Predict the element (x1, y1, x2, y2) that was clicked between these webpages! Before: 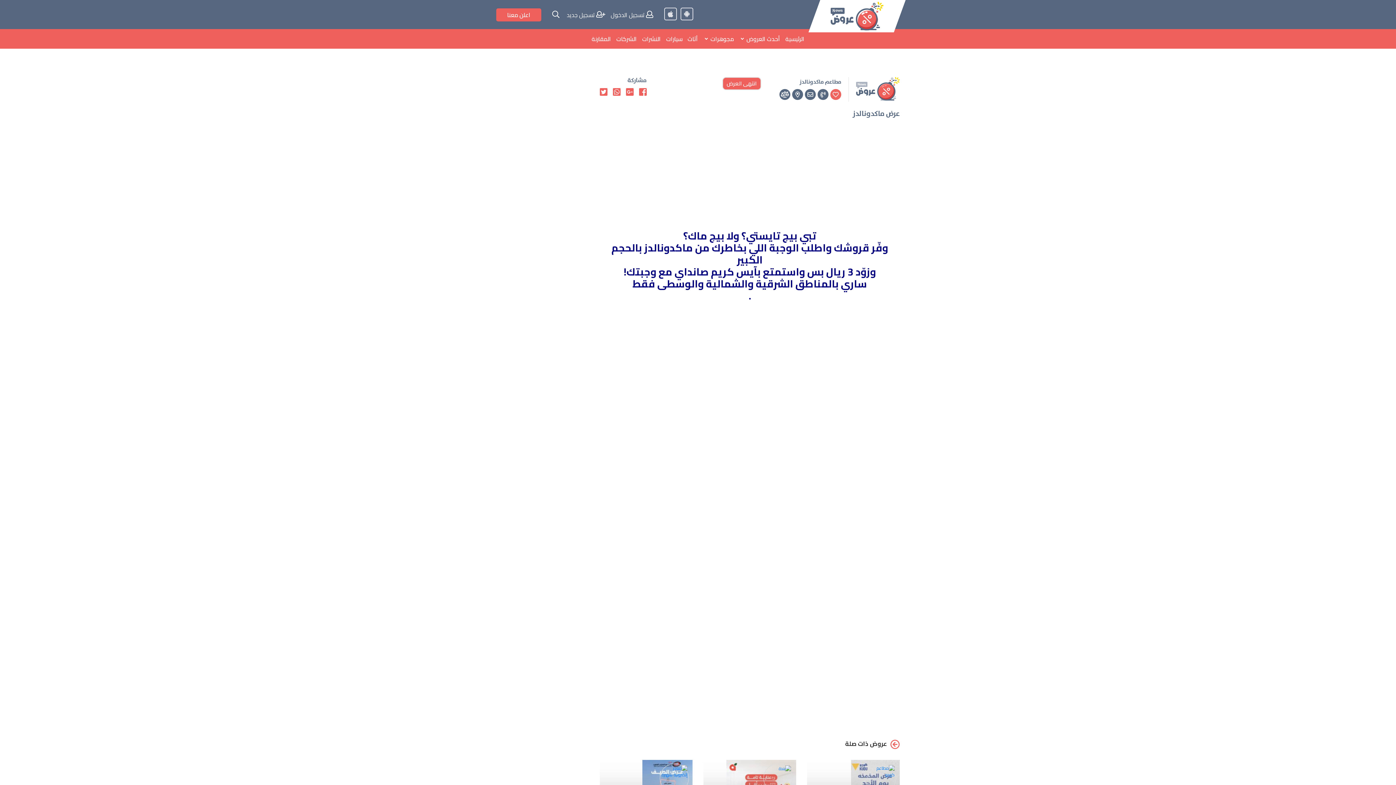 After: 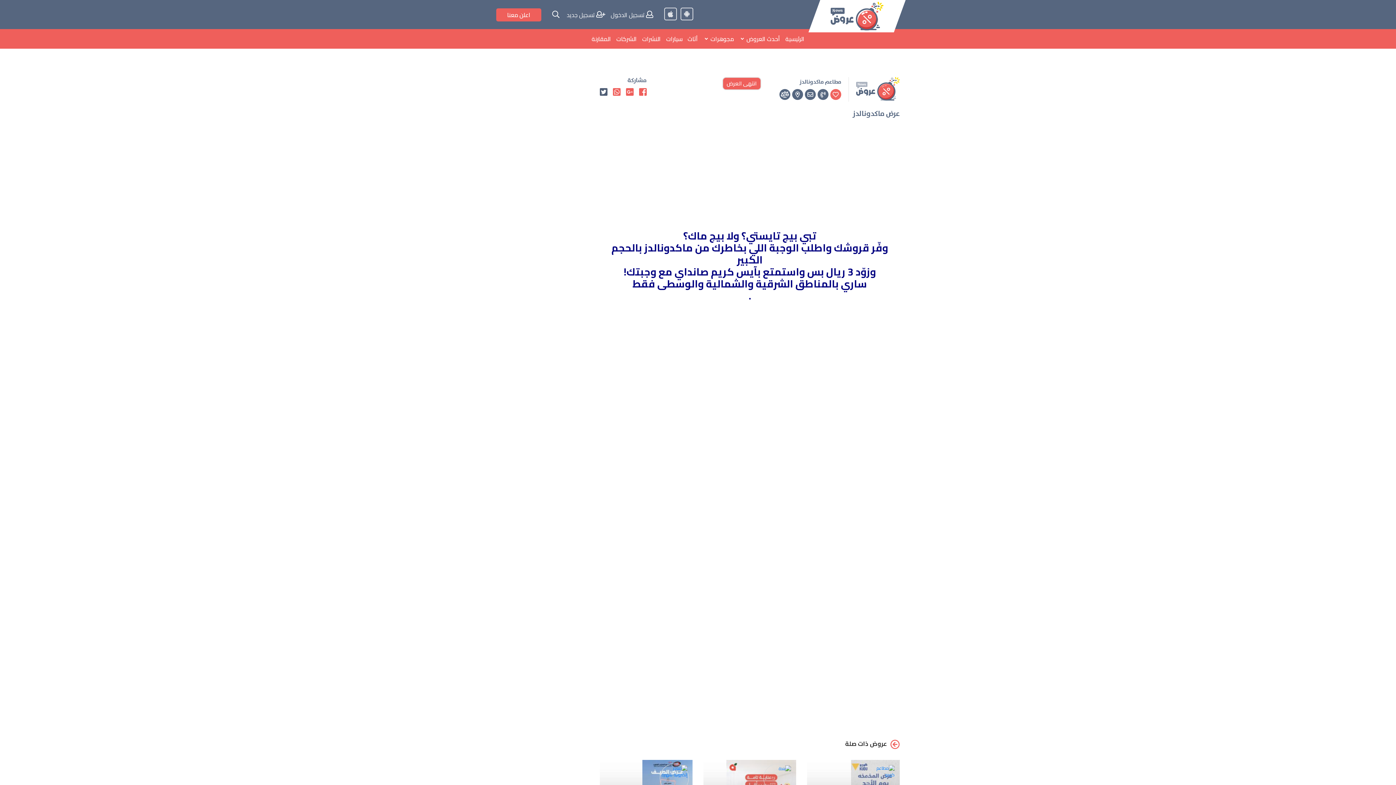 Action: bbox: (600, 87, 607, 96)